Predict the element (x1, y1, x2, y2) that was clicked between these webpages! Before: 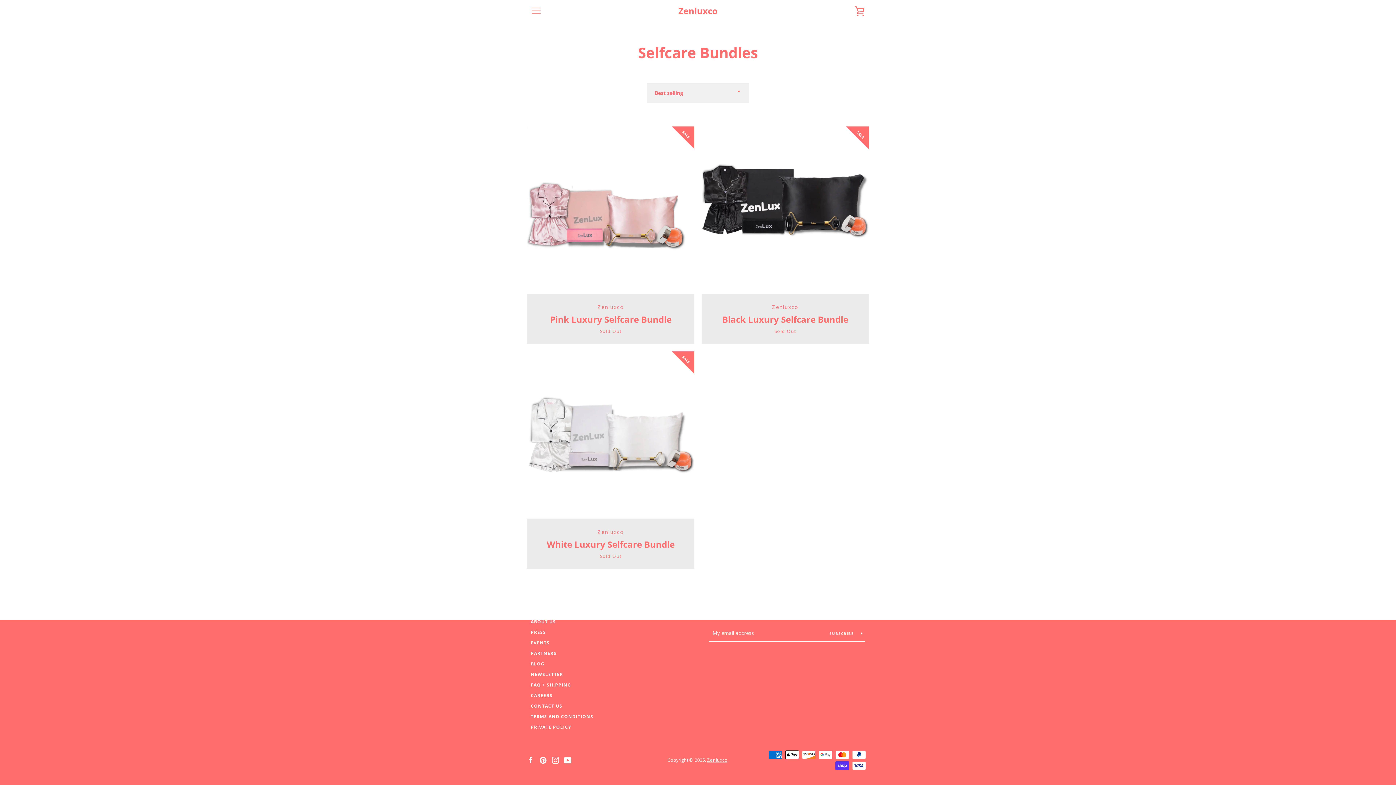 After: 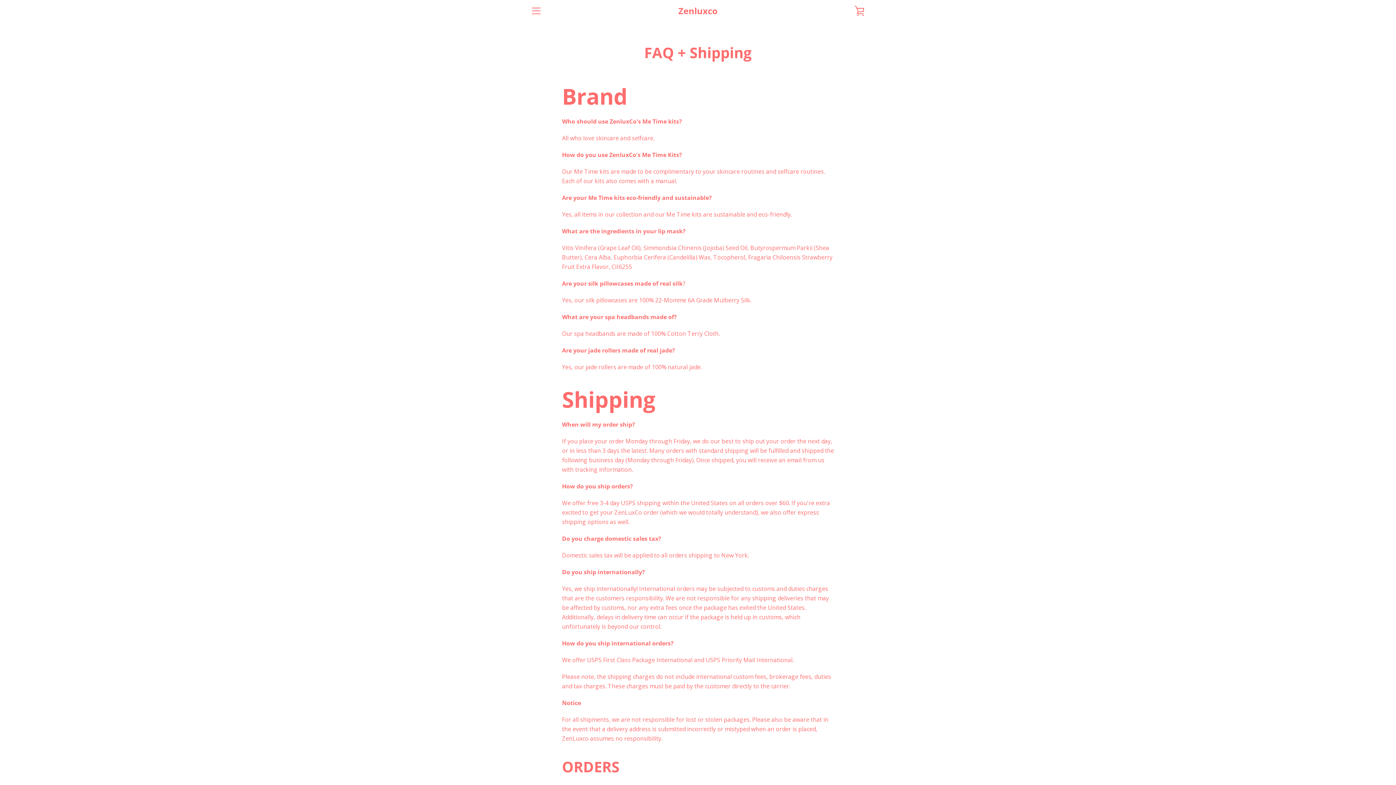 Action: bbox: (530, 682, 571, 688) label: FAQ + SHIPPING